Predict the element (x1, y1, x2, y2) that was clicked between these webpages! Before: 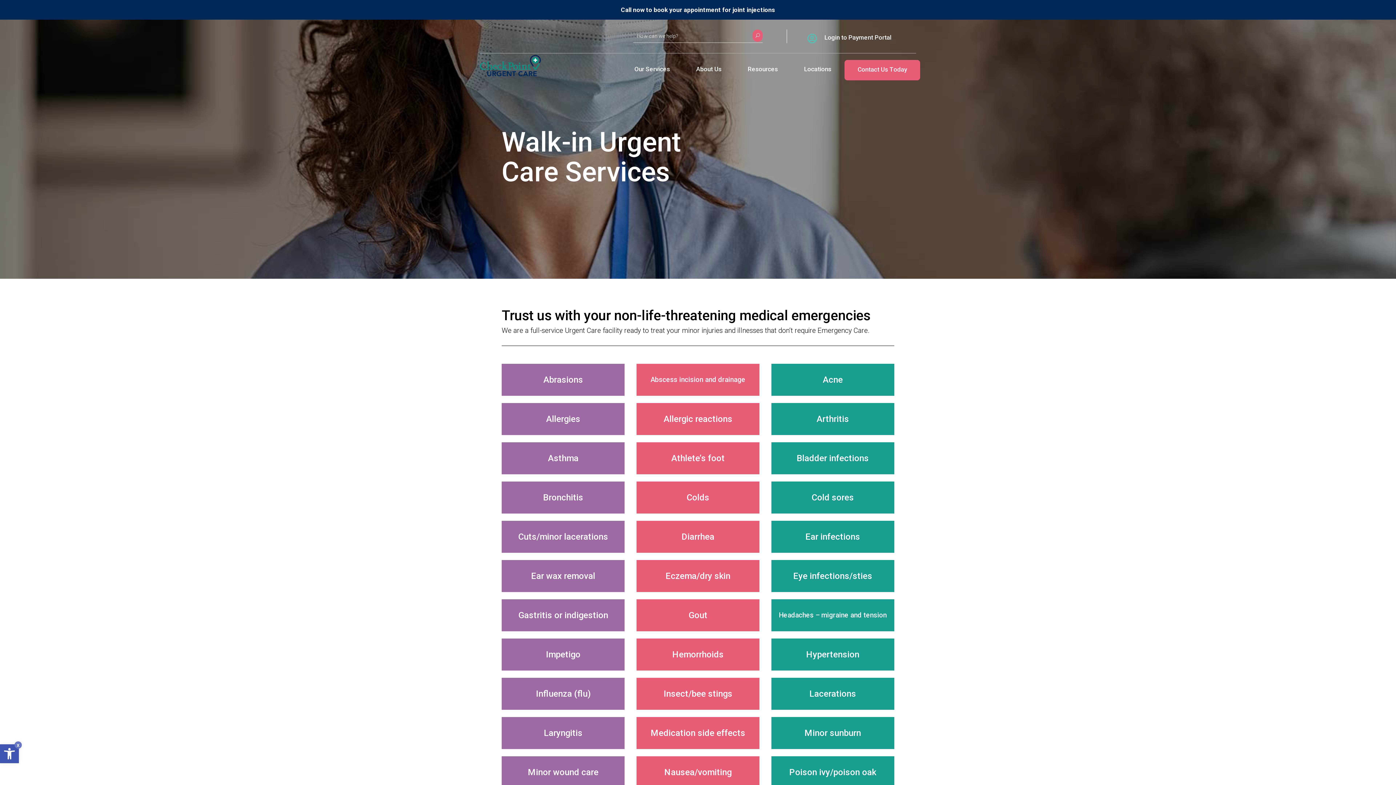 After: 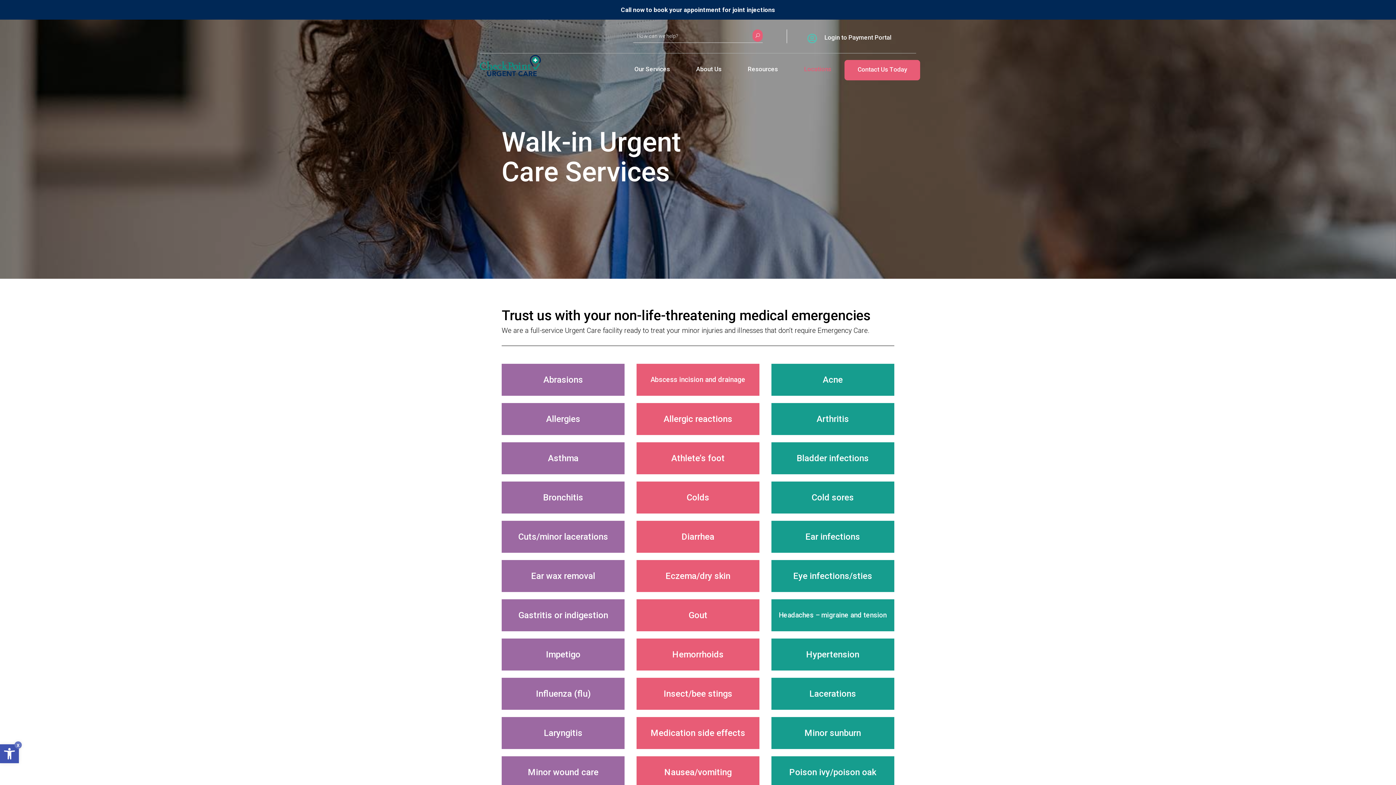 Action: bbox: (795, 60, 840, 78) label: Locations